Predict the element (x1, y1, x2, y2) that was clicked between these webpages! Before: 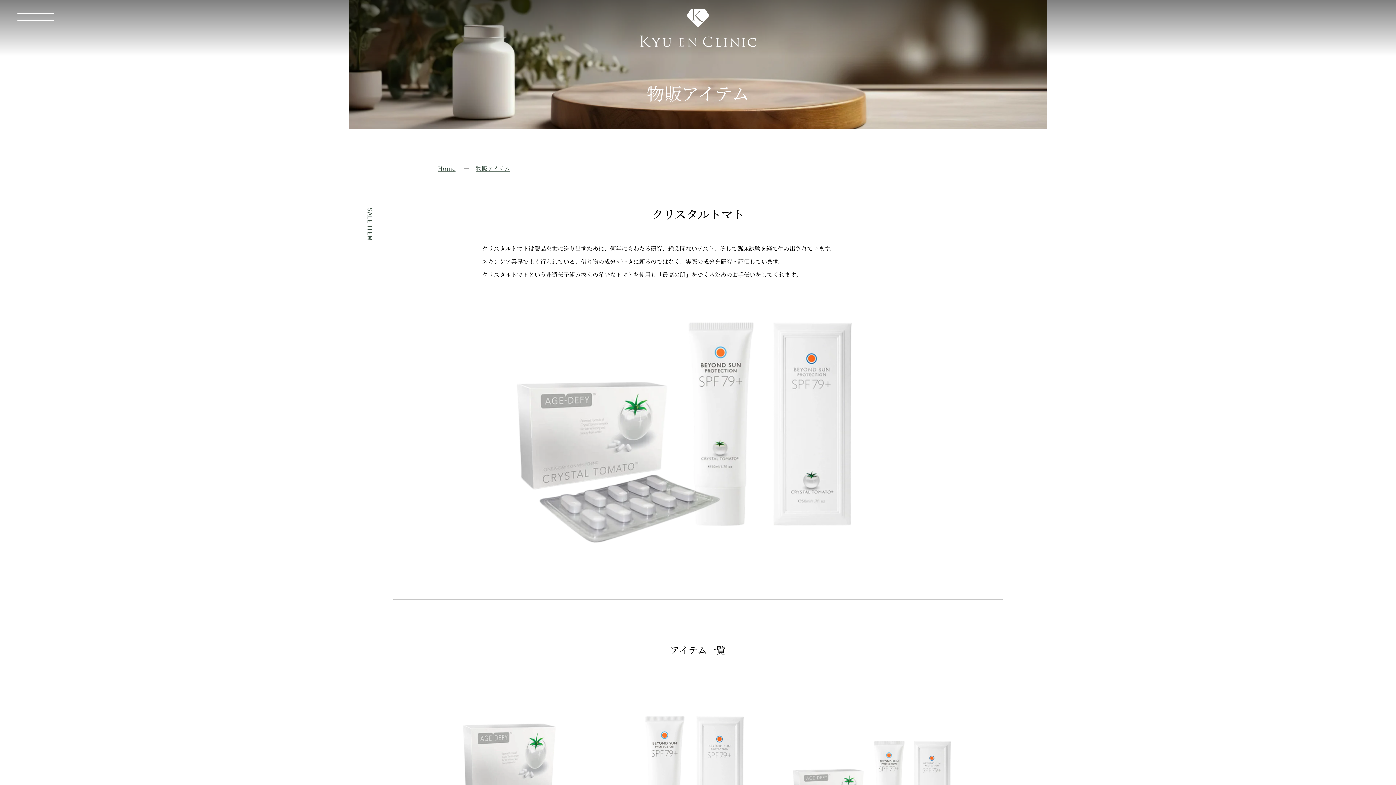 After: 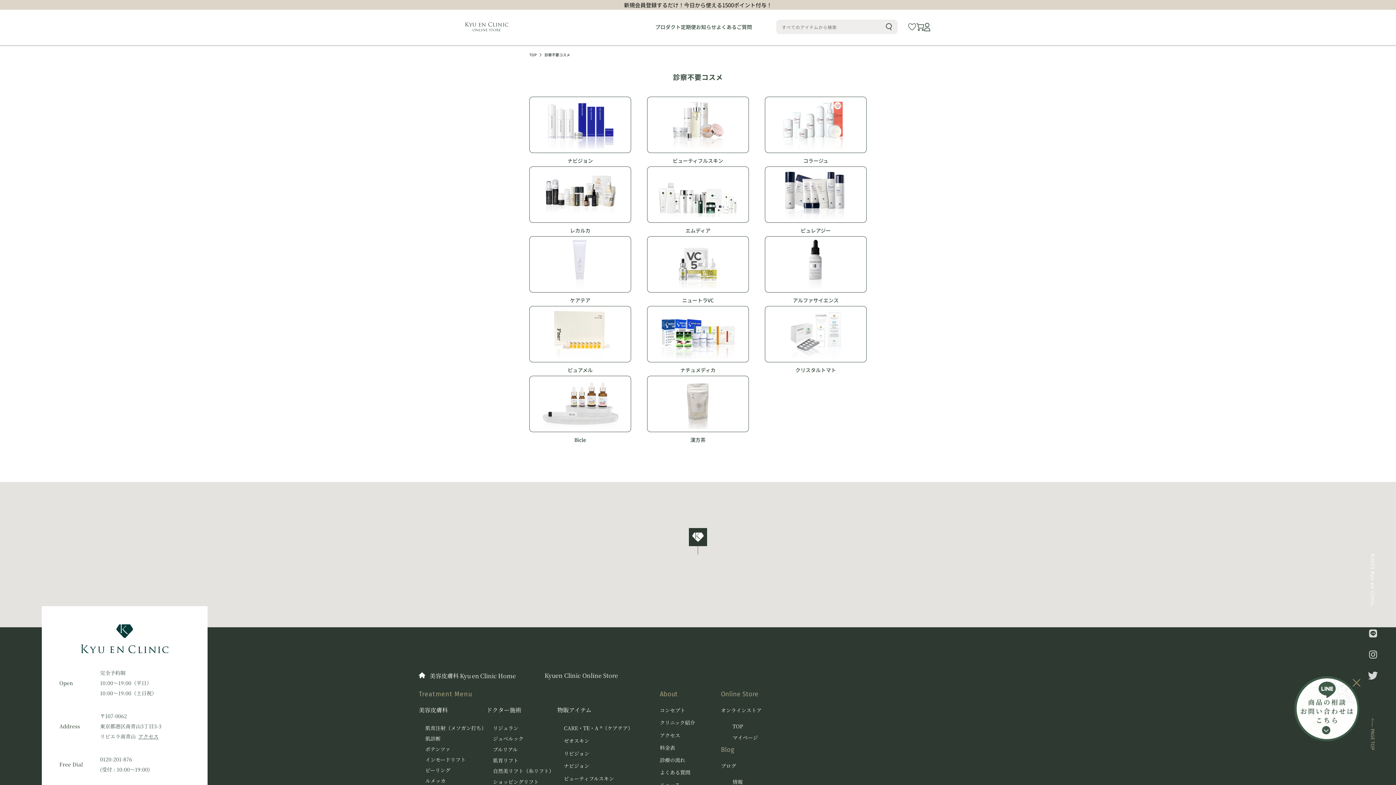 Action: label: 物販アイテム bbox: (476, 164, 510, 172)